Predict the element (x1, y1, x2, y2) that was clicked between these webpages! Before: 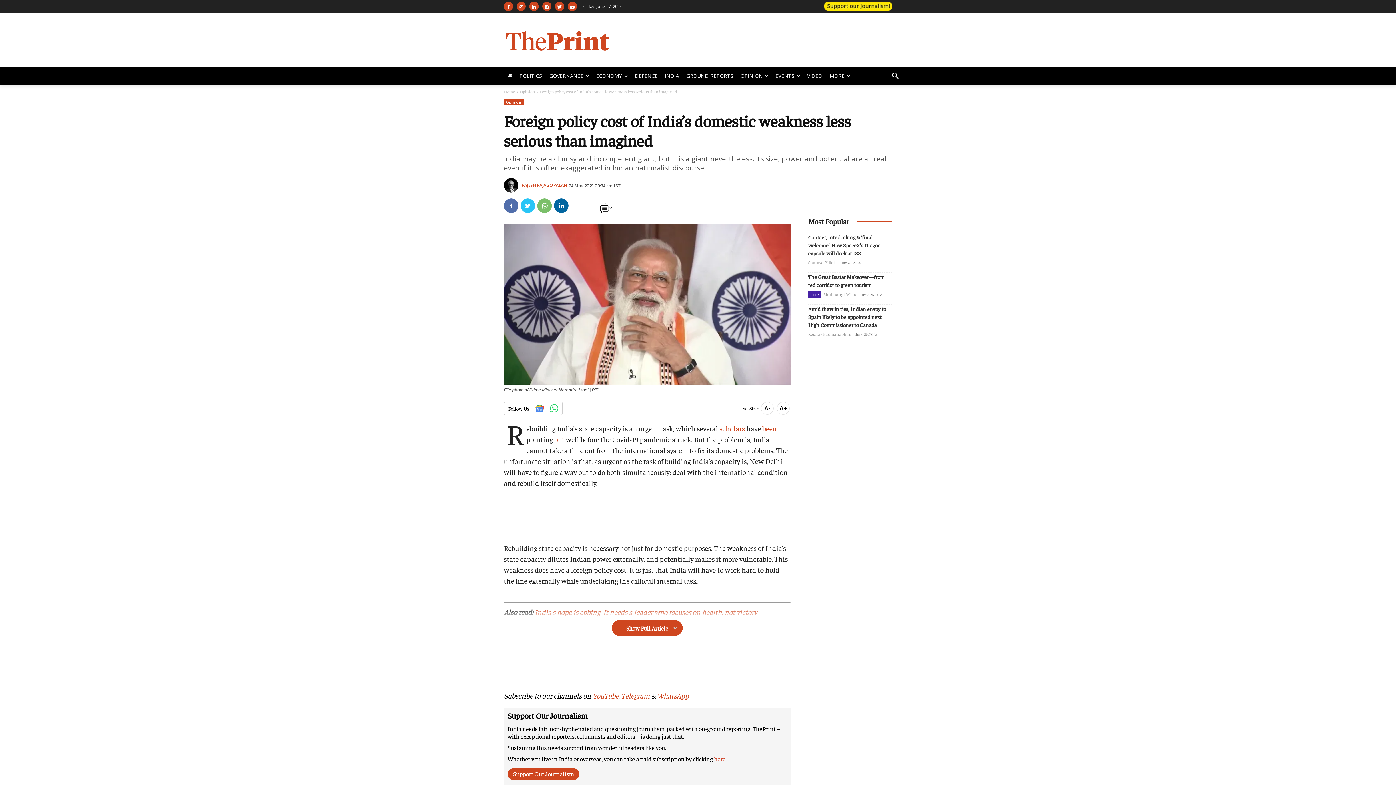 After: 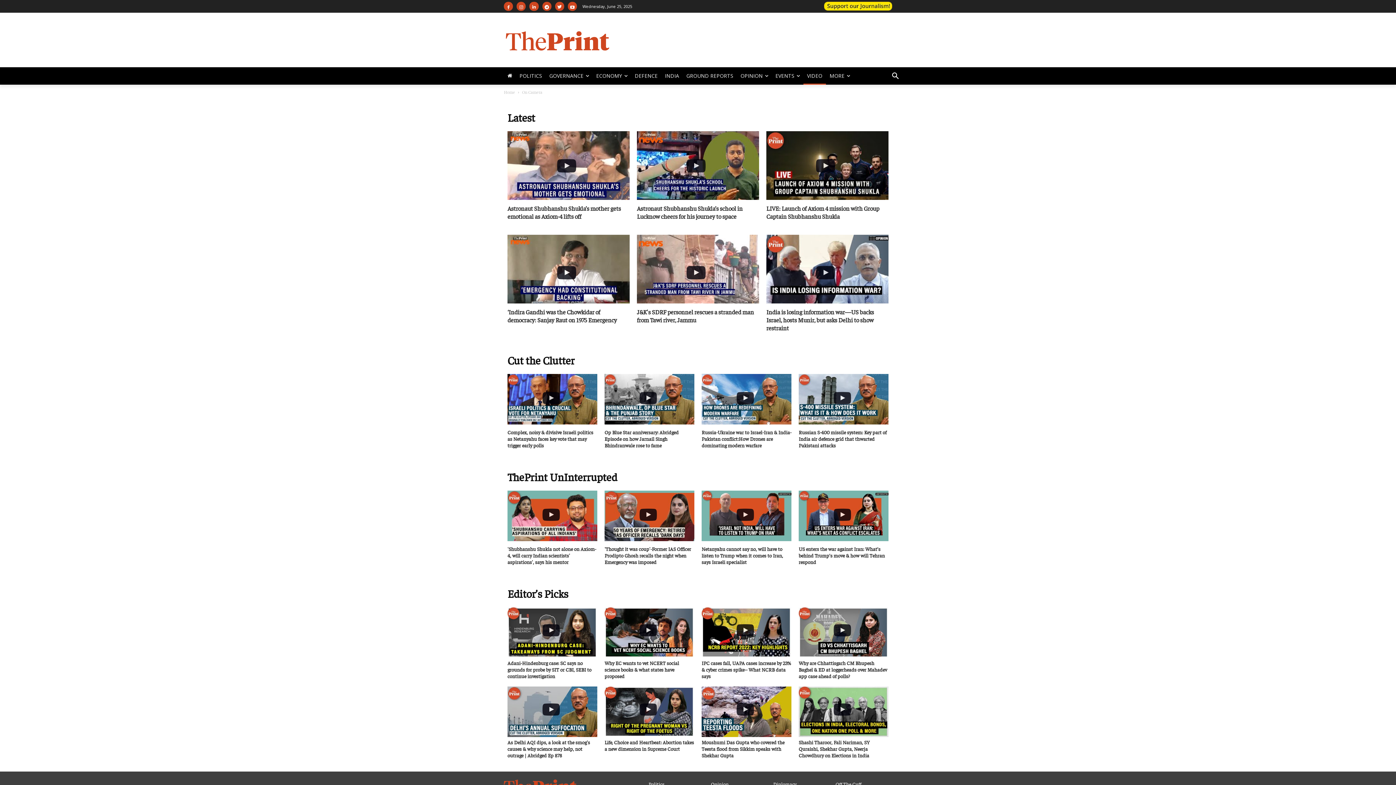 Action: label: VIDEO bbox: (803, 67, 826, 84)